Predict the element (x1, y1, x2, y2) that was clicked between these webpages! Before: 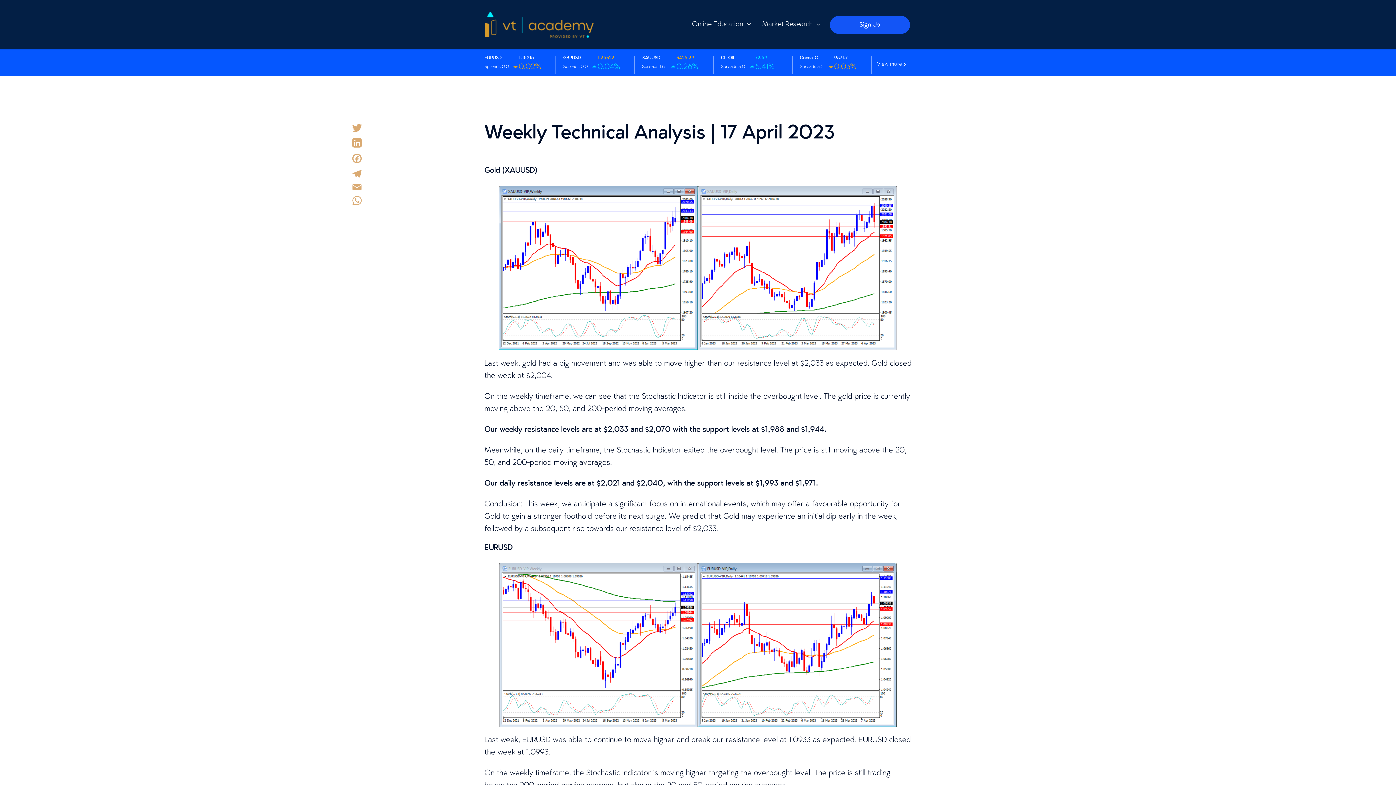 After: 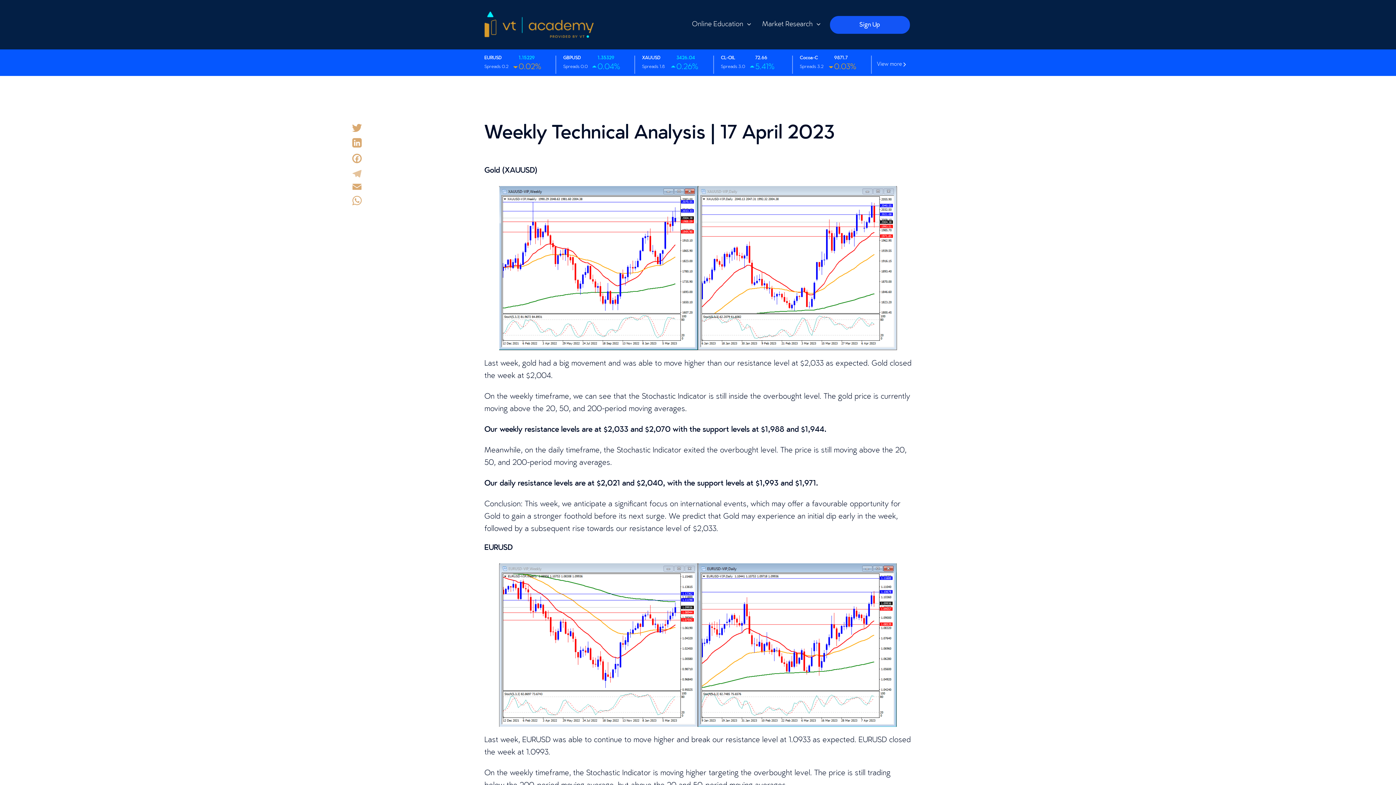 Action: label: Telegram bbox: (349, 167, 365, 180)